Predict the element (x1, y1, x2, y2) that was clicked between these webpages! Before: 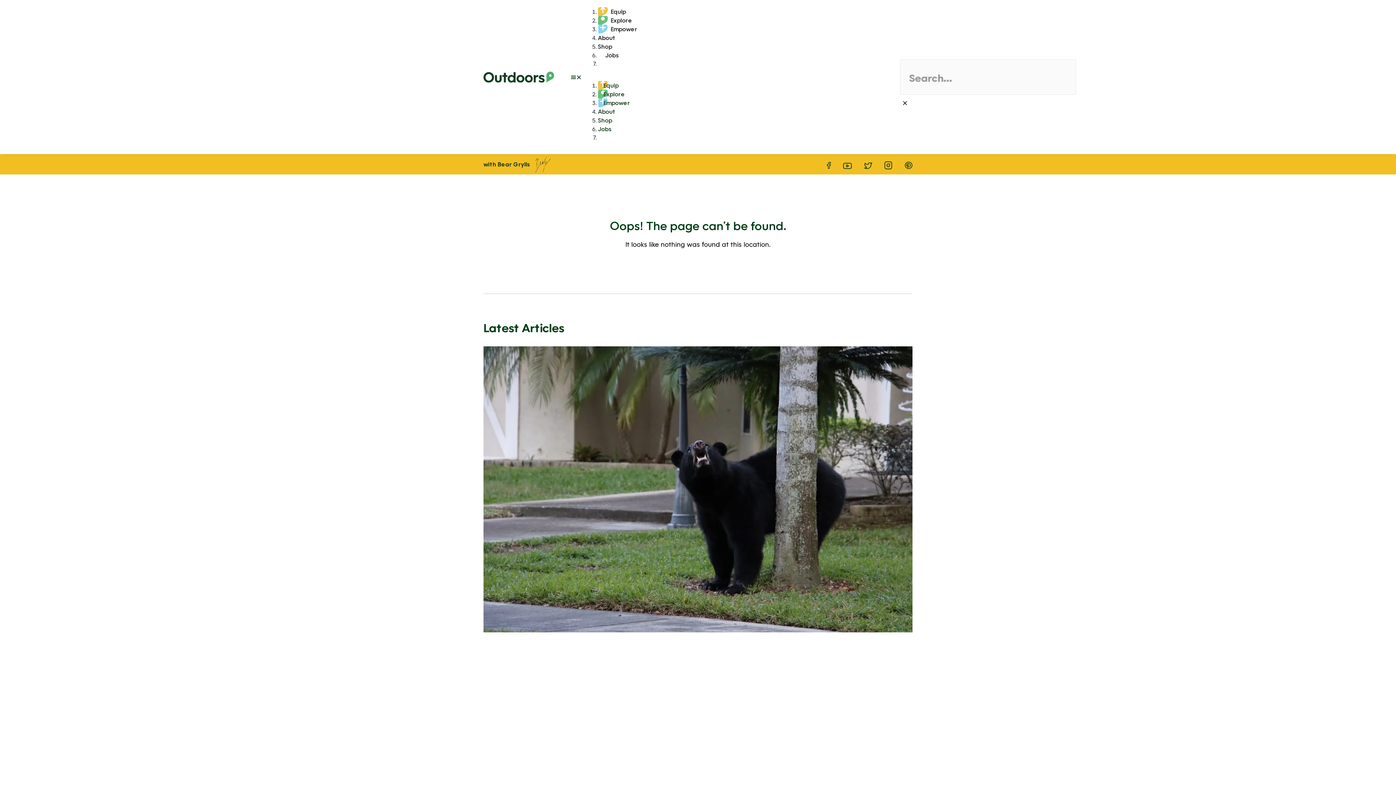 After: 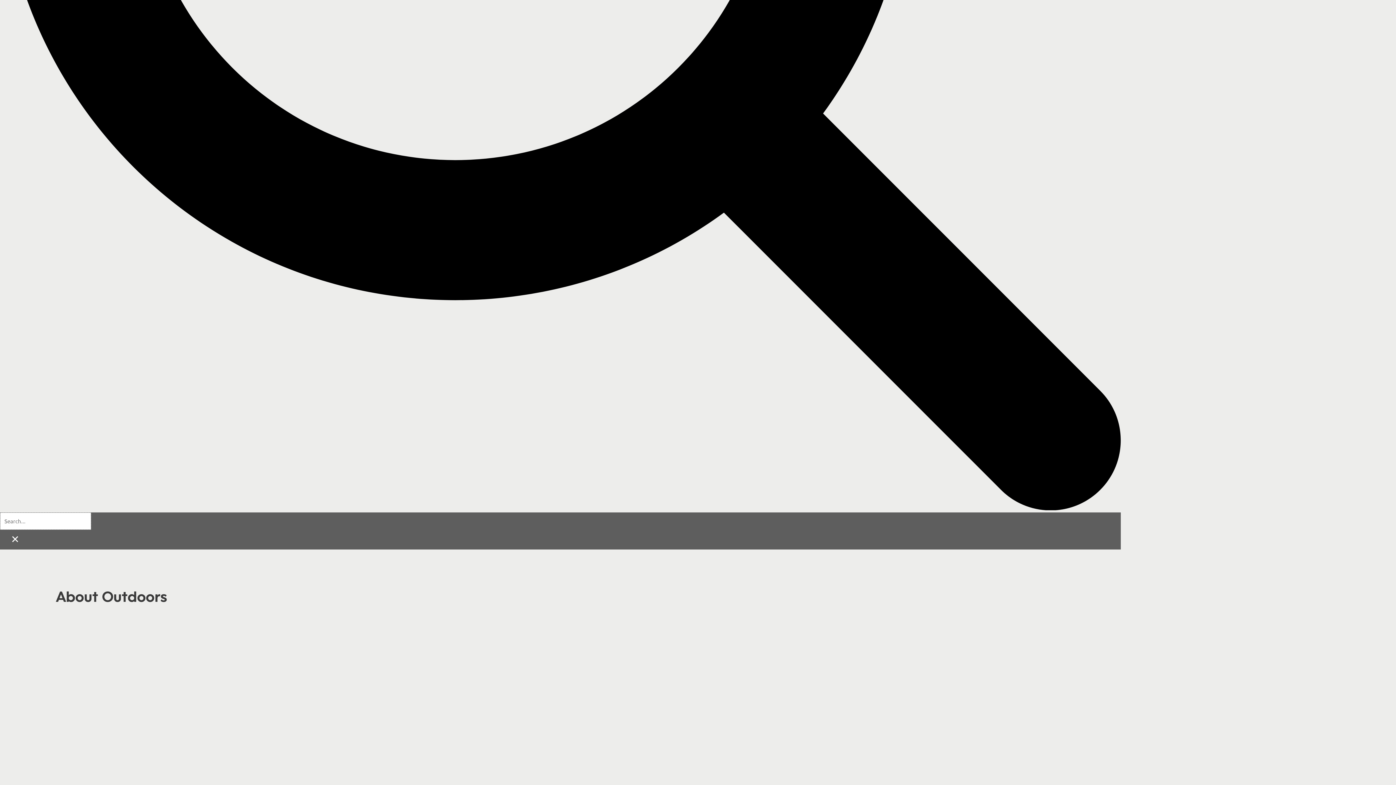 Action: bbox: (598, 34, 622, 41) label: About